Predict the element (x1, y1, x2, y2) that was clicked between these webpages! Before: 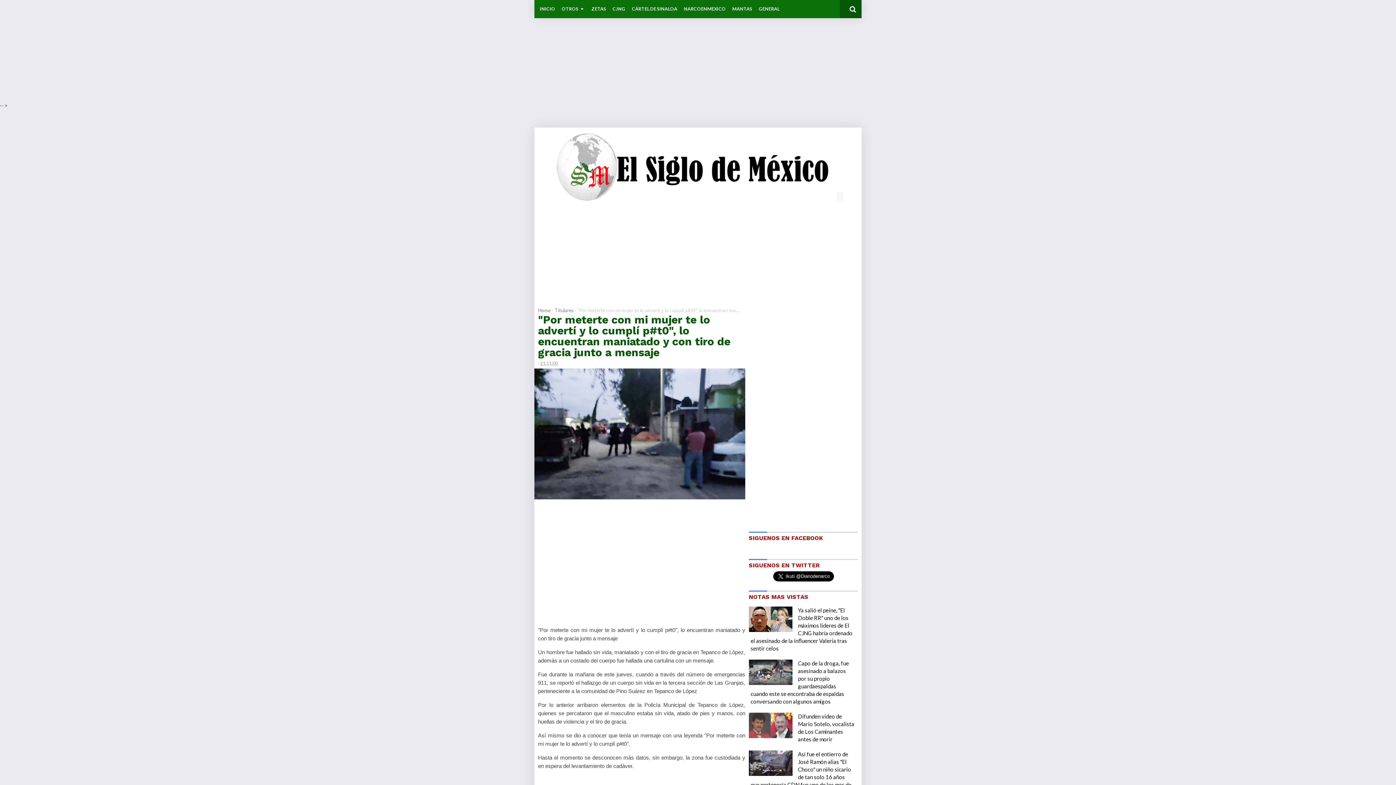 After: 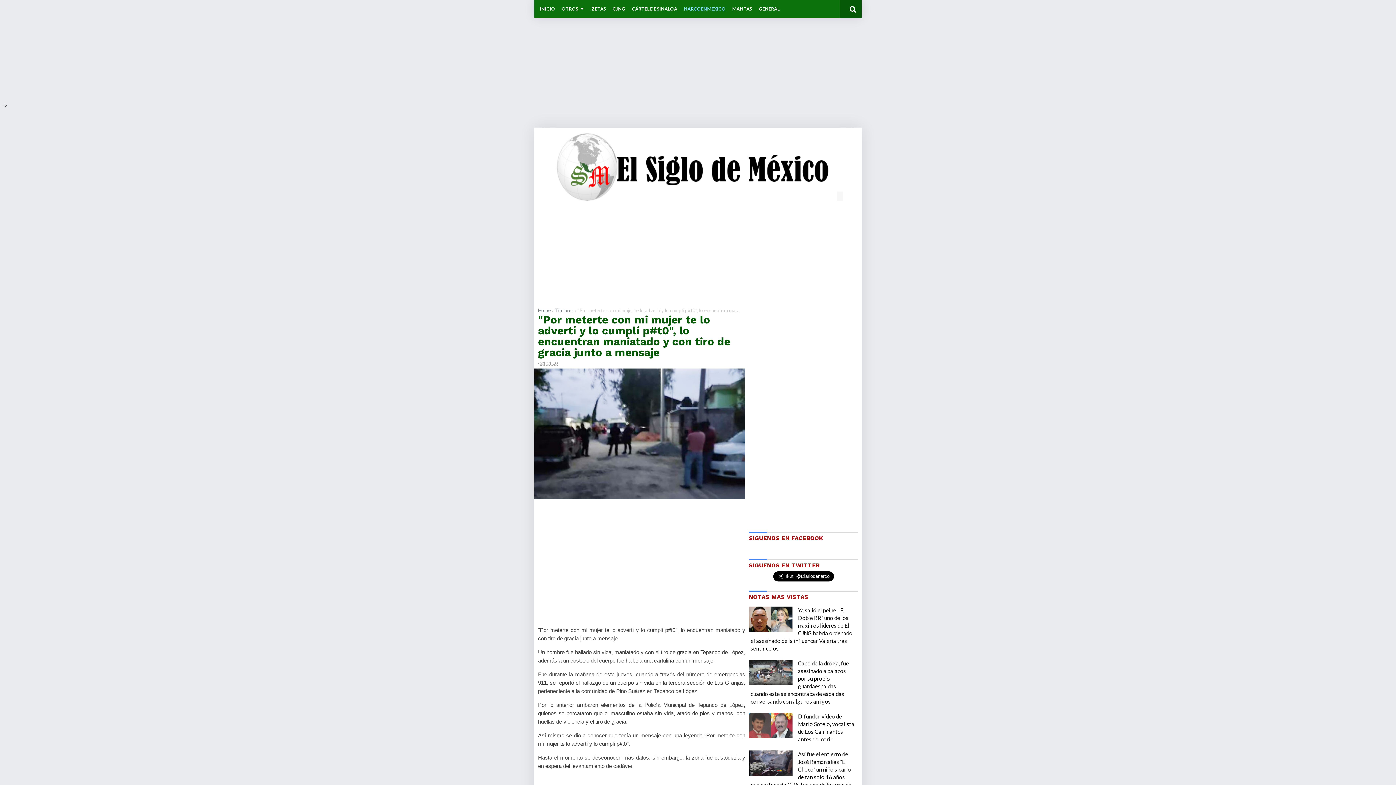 Action: label: NARCOENMEXICO bbox: (684, 0, 725, 18)